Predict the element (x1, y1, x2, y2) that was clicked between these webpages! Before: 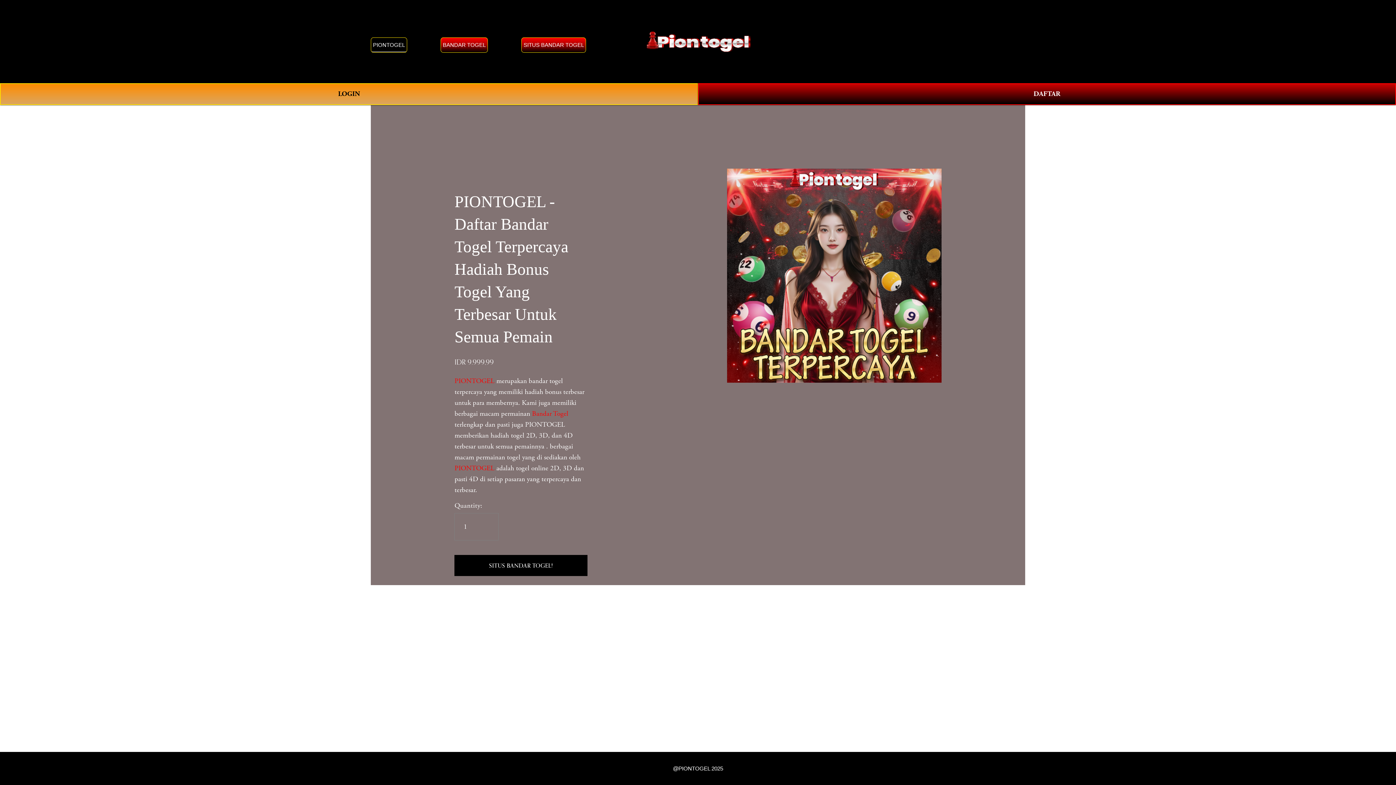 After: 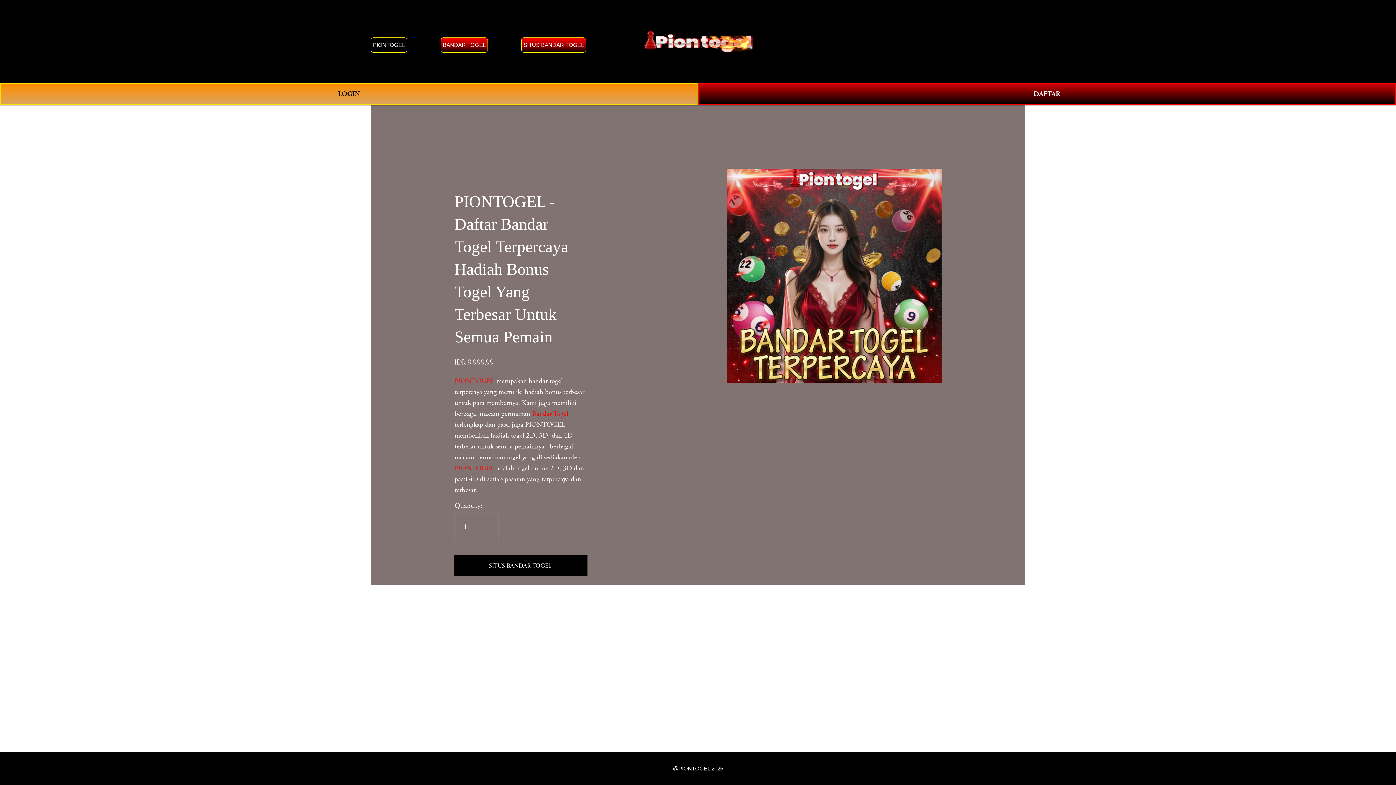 Action: label: PIONTOGEL bbox: (370, 37, 407, 52)